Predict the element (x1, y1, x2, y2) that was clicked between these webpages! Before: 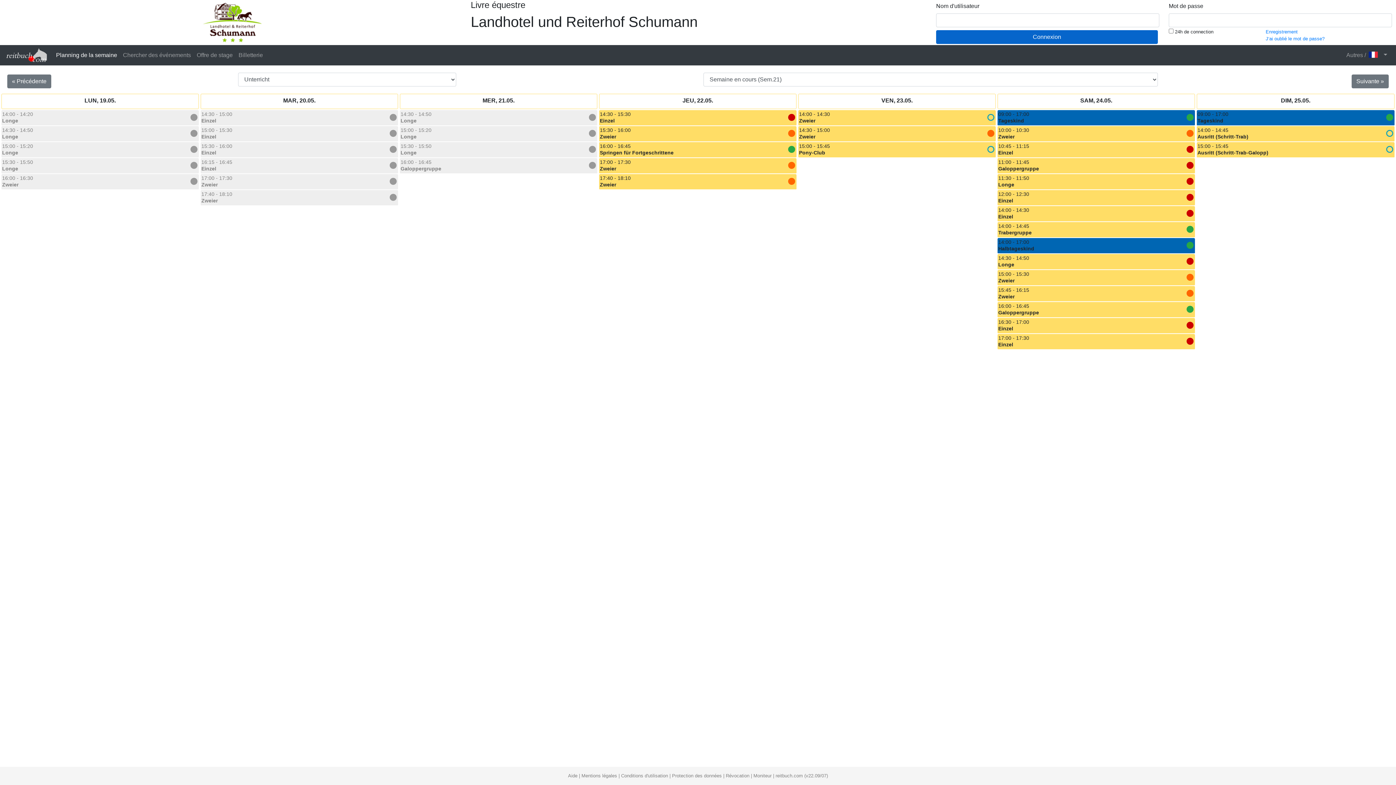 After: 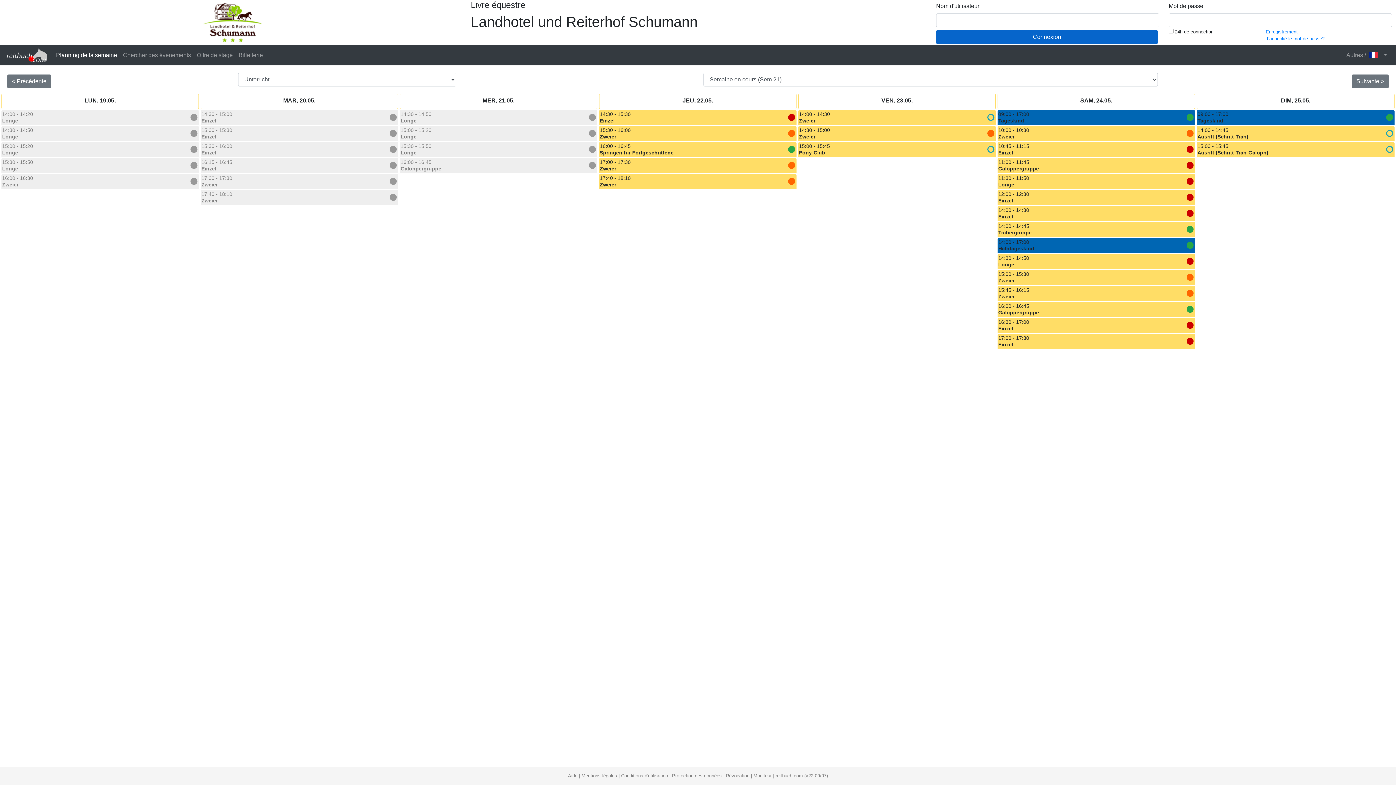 Action: bbox: (202, 18, 263, 25)